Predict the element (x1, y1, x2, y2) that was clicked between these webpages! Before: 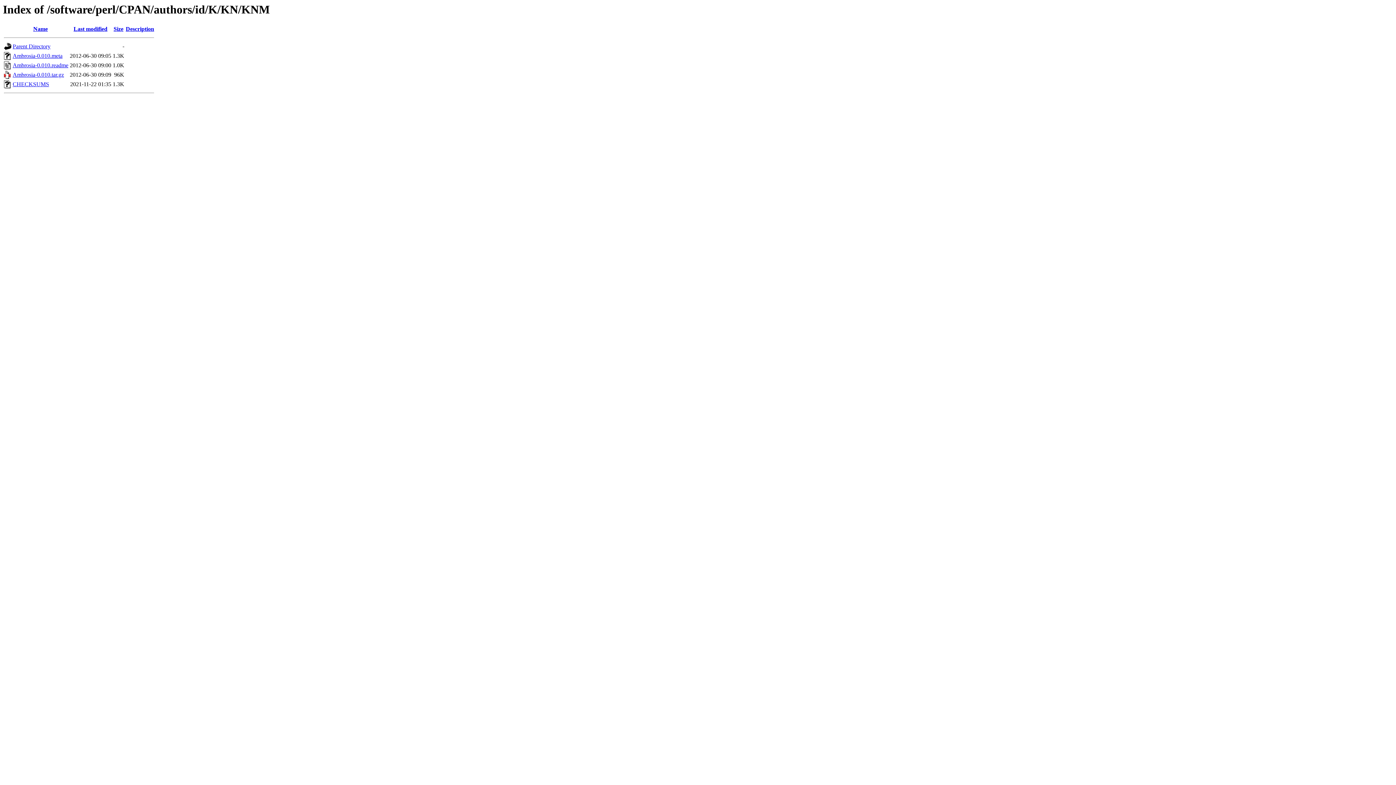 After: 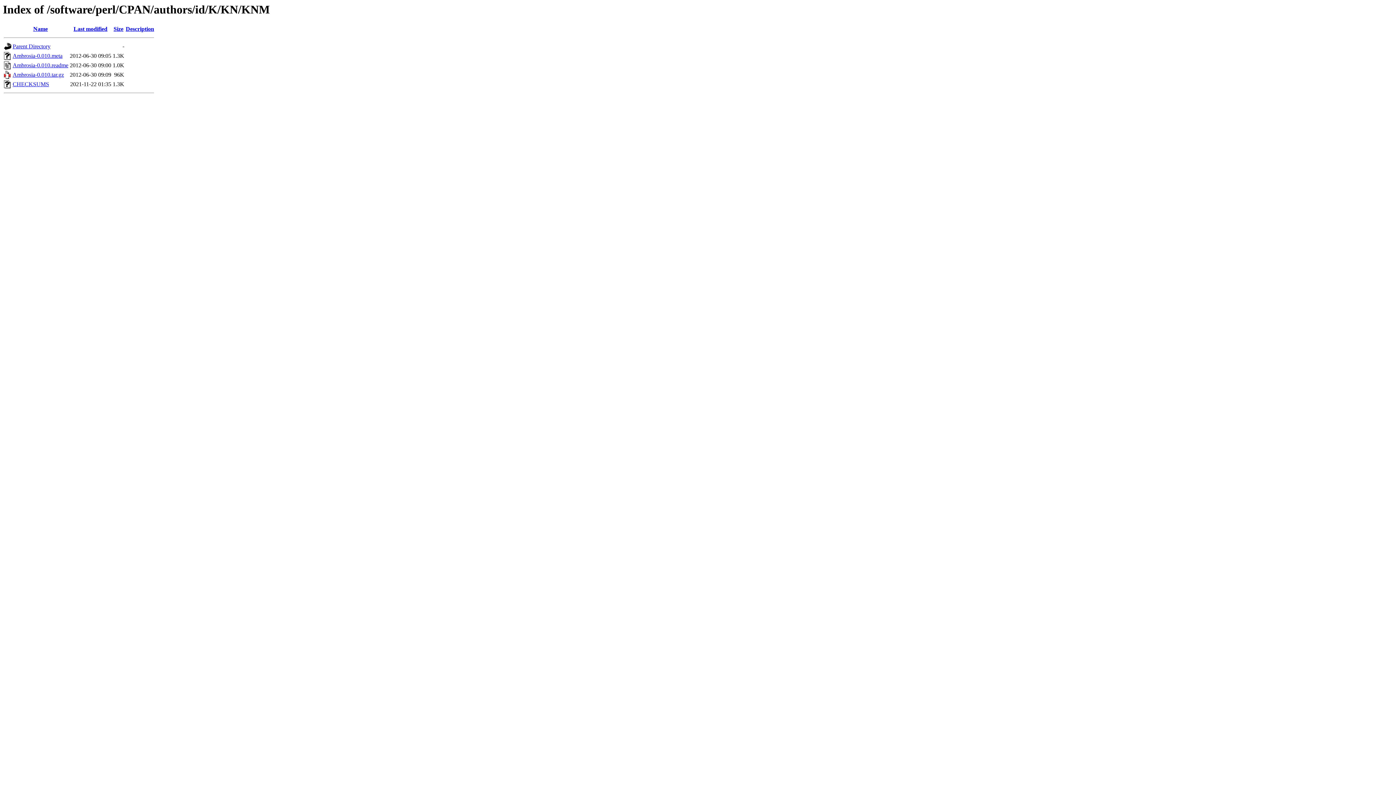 Action: label: Description bbox: (125, 25, 154, 32)